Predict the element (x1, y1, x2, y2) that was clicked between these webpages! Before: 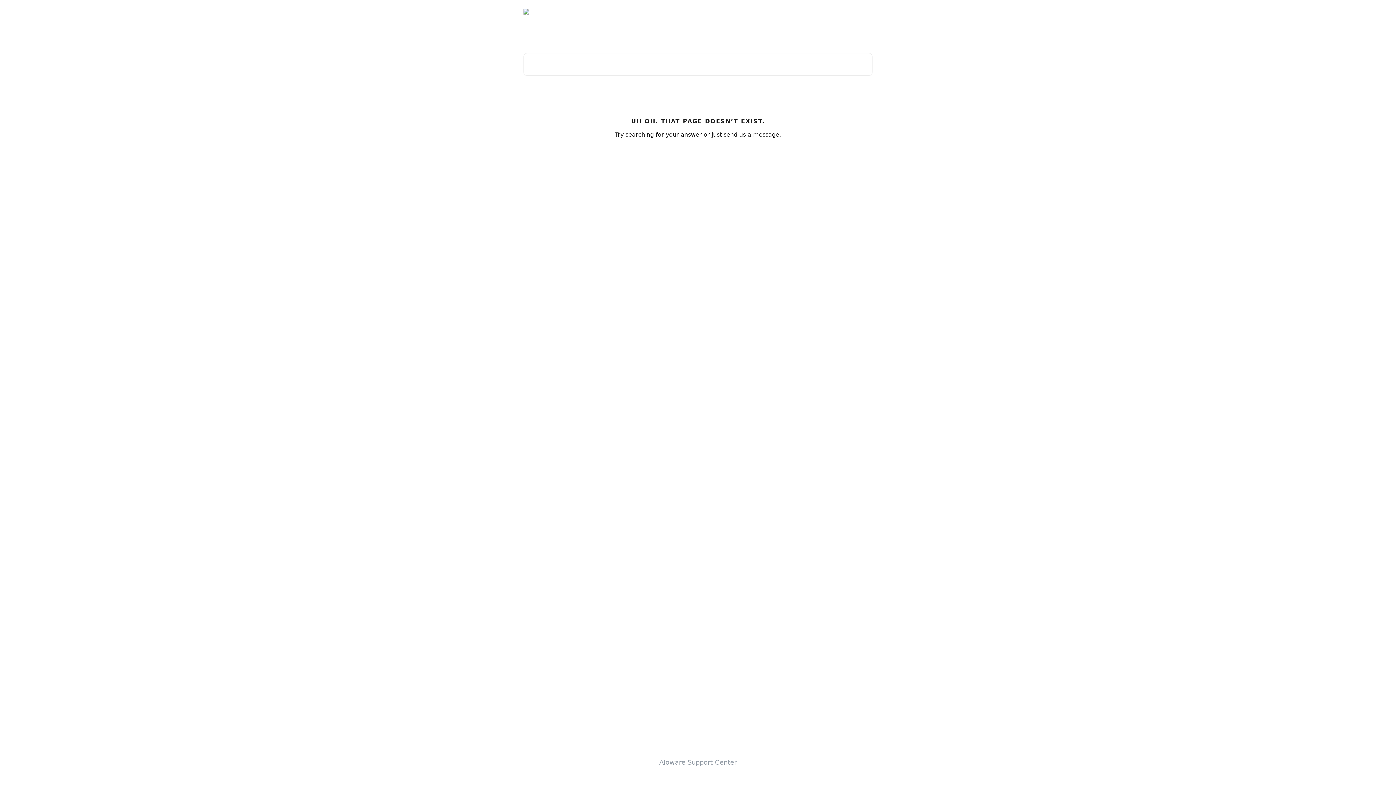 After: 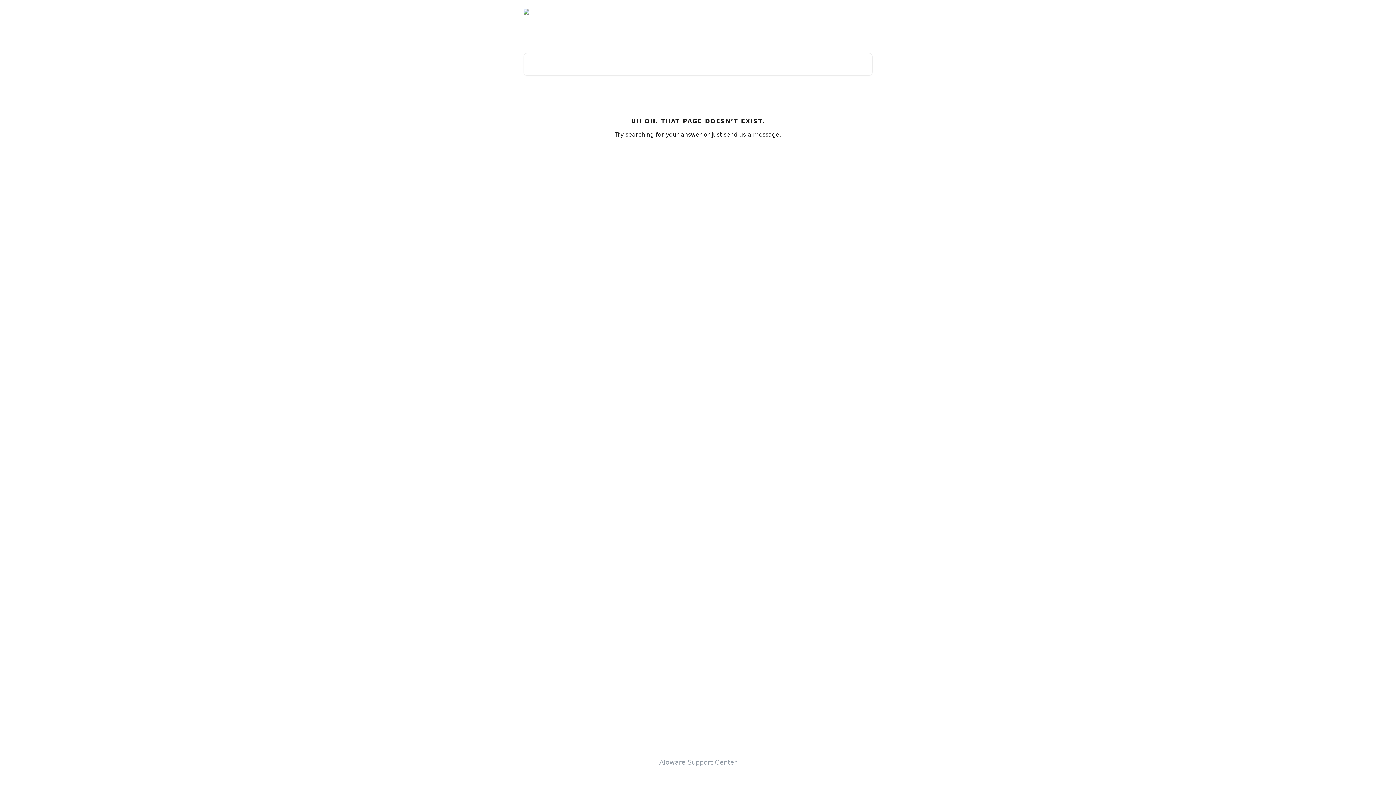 Action: label: Login to Aloware bbox: (781, 9, 831, 14)